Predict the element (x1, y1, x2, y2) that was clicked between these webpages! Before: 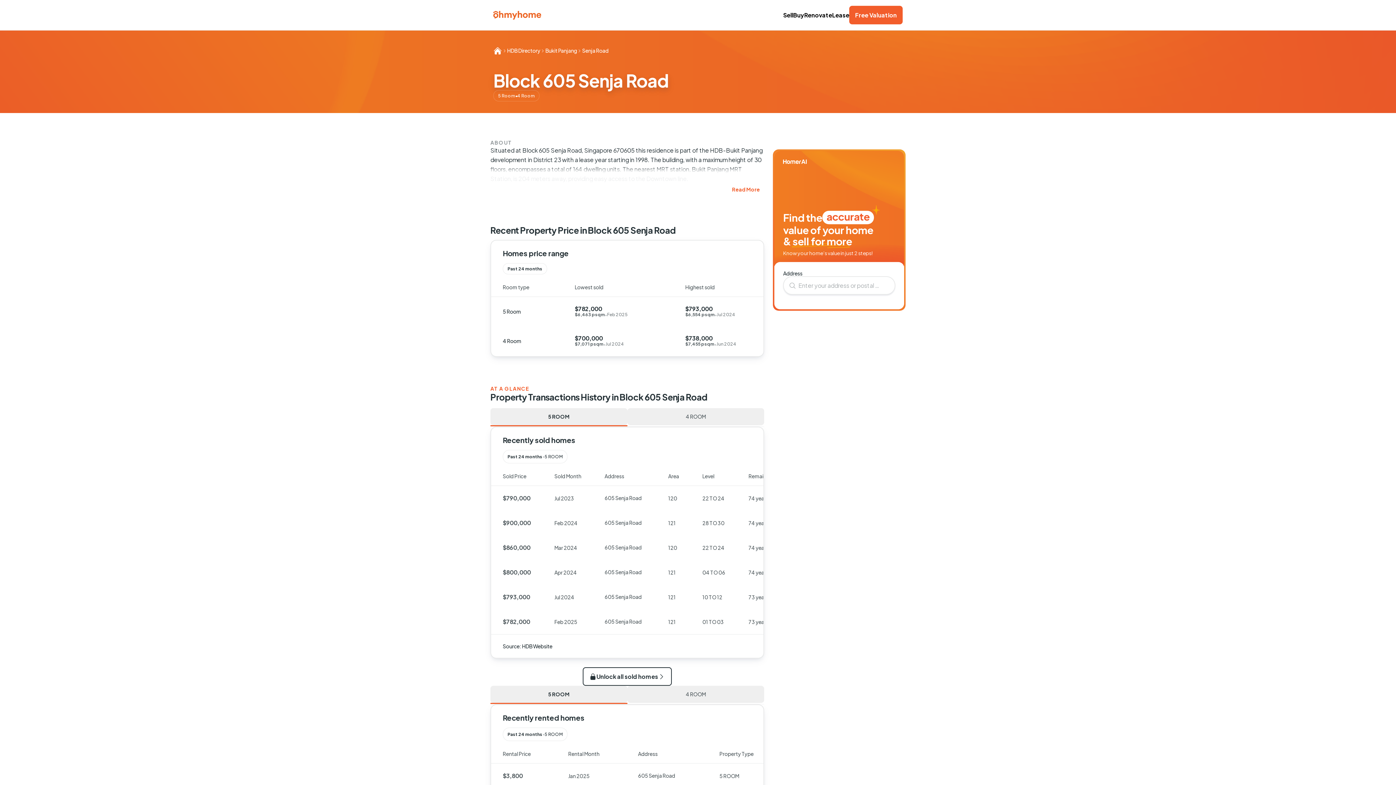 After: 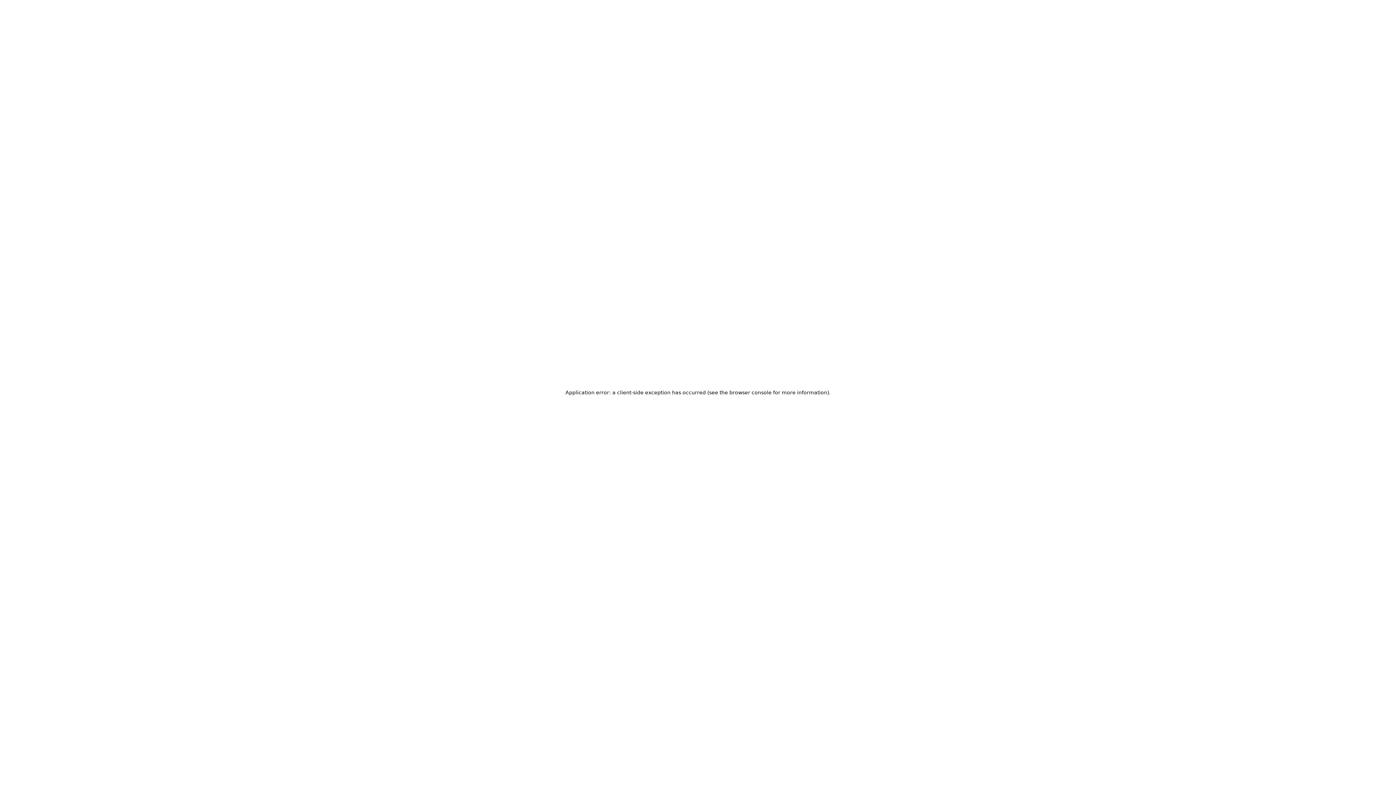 Action: label: Unlock all sold homes bbox: (582, 667, 672, 686)